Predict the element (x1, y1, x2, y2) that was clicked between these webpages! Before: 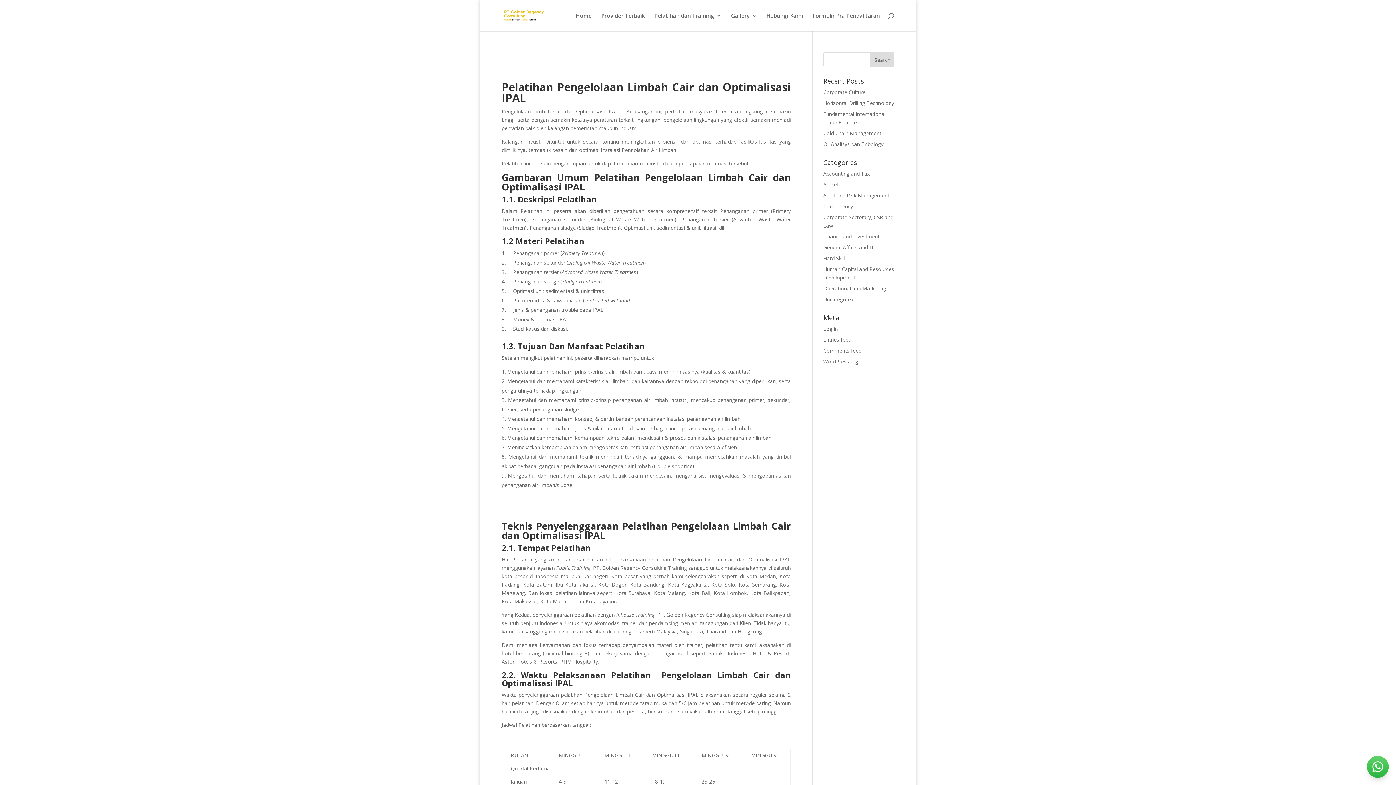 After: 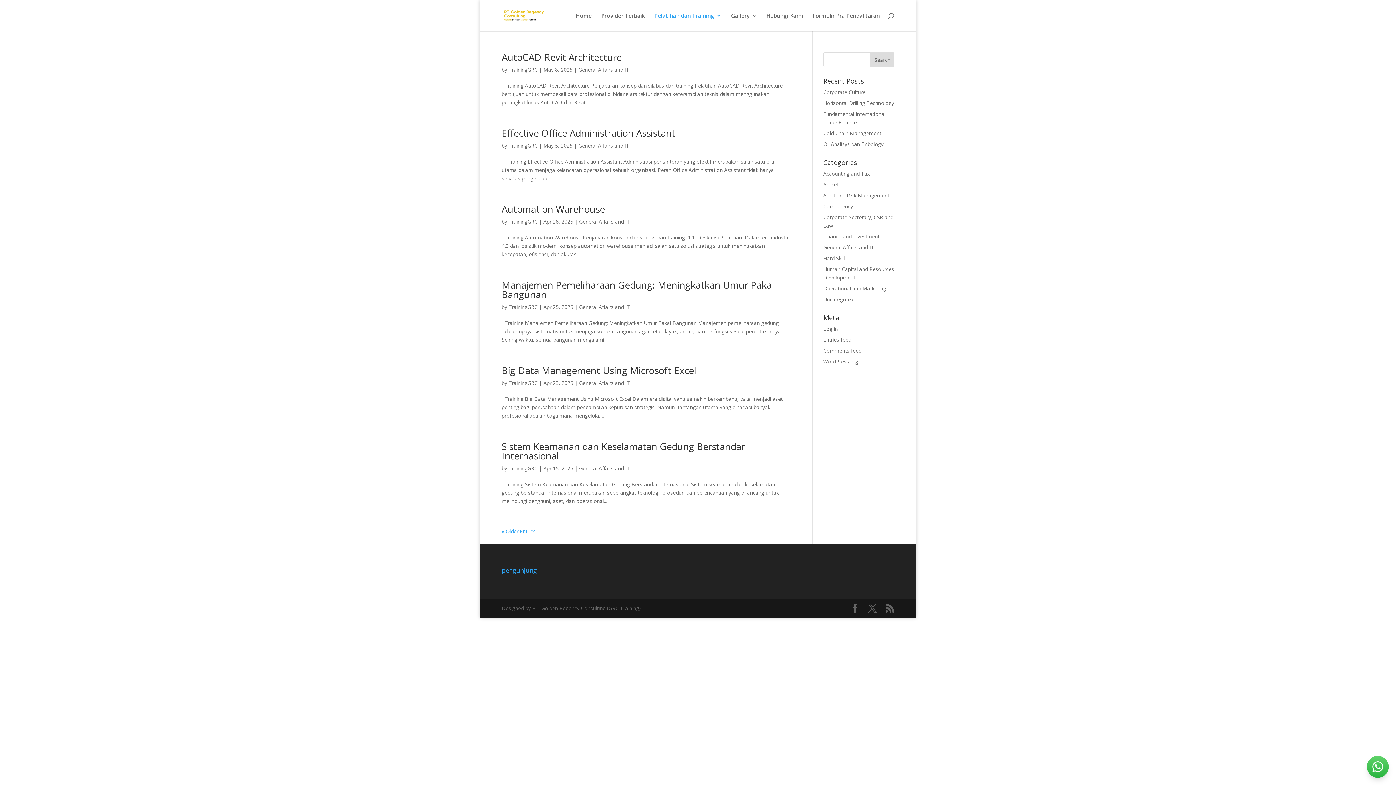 Action: bbox: (823, 244, 874, 250) label: General Affairs and IT